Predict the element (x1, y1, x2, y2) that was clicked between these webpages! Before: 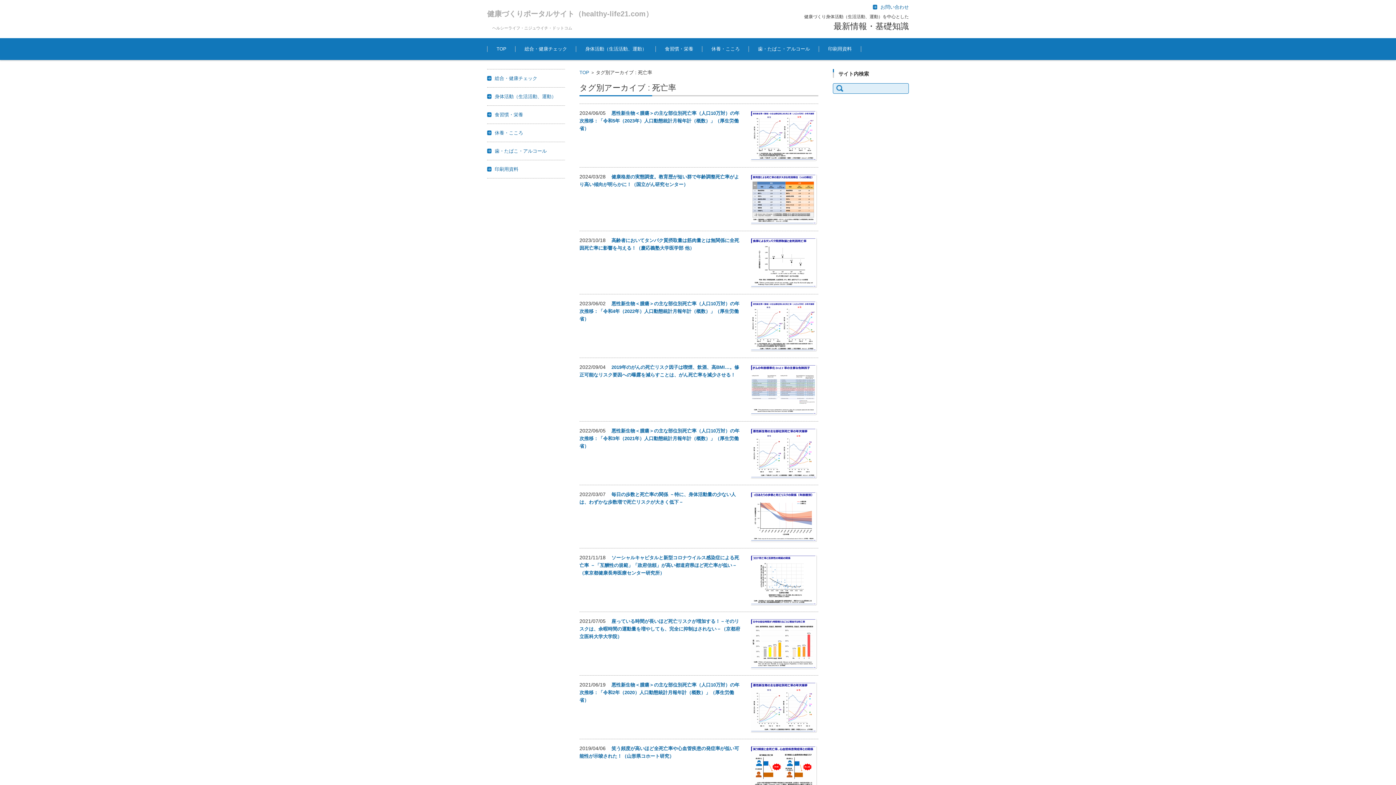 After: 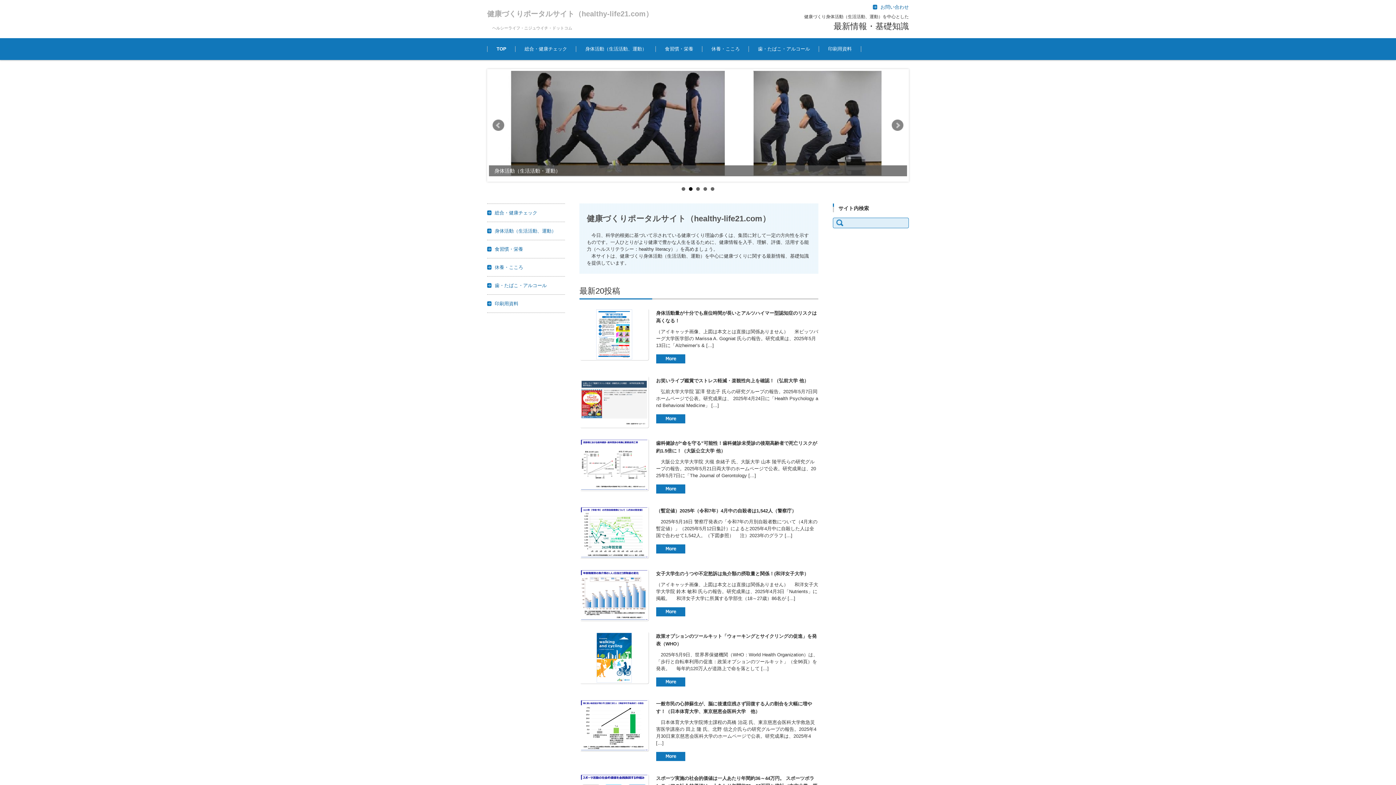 Action: bbox: (487, 9, 653, 18) label: 健康づくりポータルサイト（healthy-life21.com）